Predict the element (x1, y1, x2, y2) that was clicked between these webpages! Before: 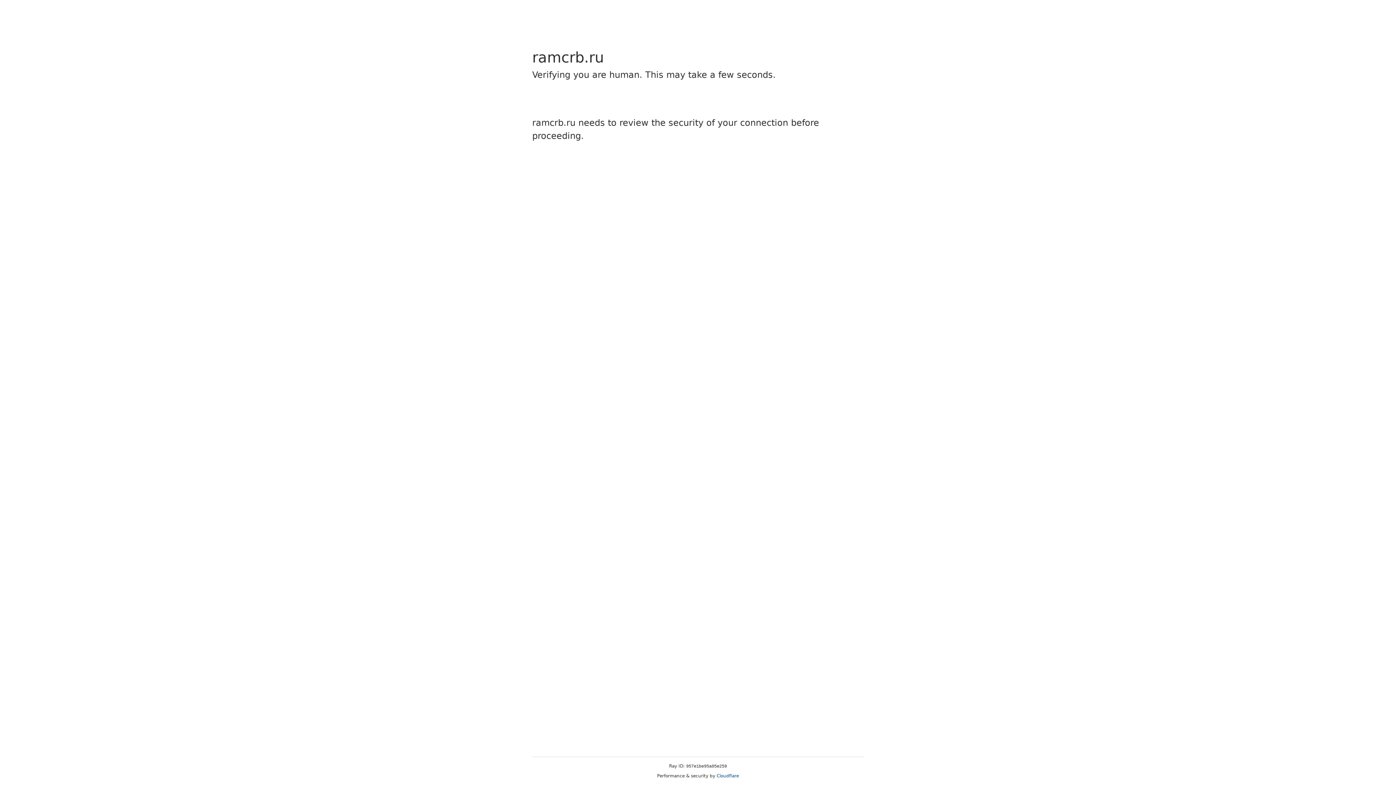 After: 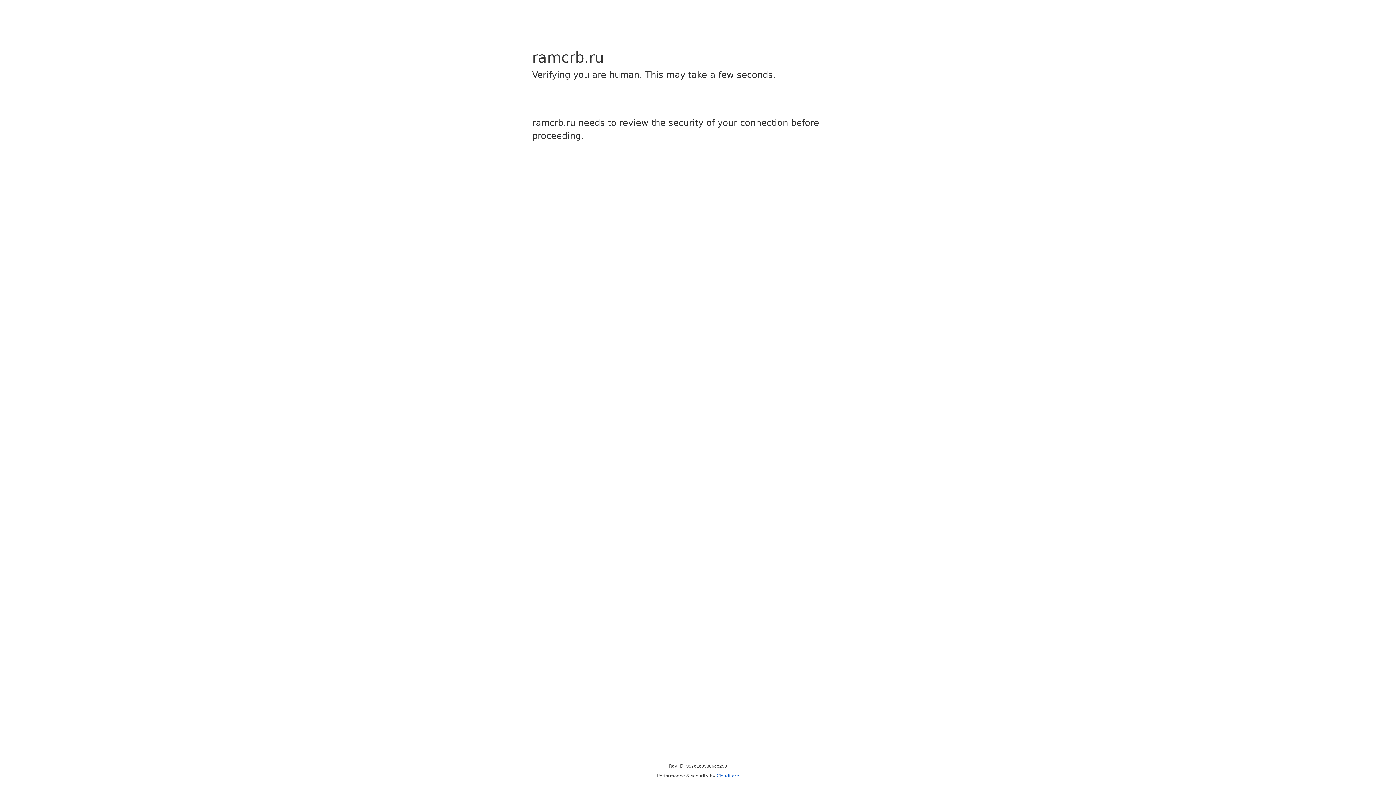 Action: label: Cloudflare bbox: (716, 773, 739, 778)